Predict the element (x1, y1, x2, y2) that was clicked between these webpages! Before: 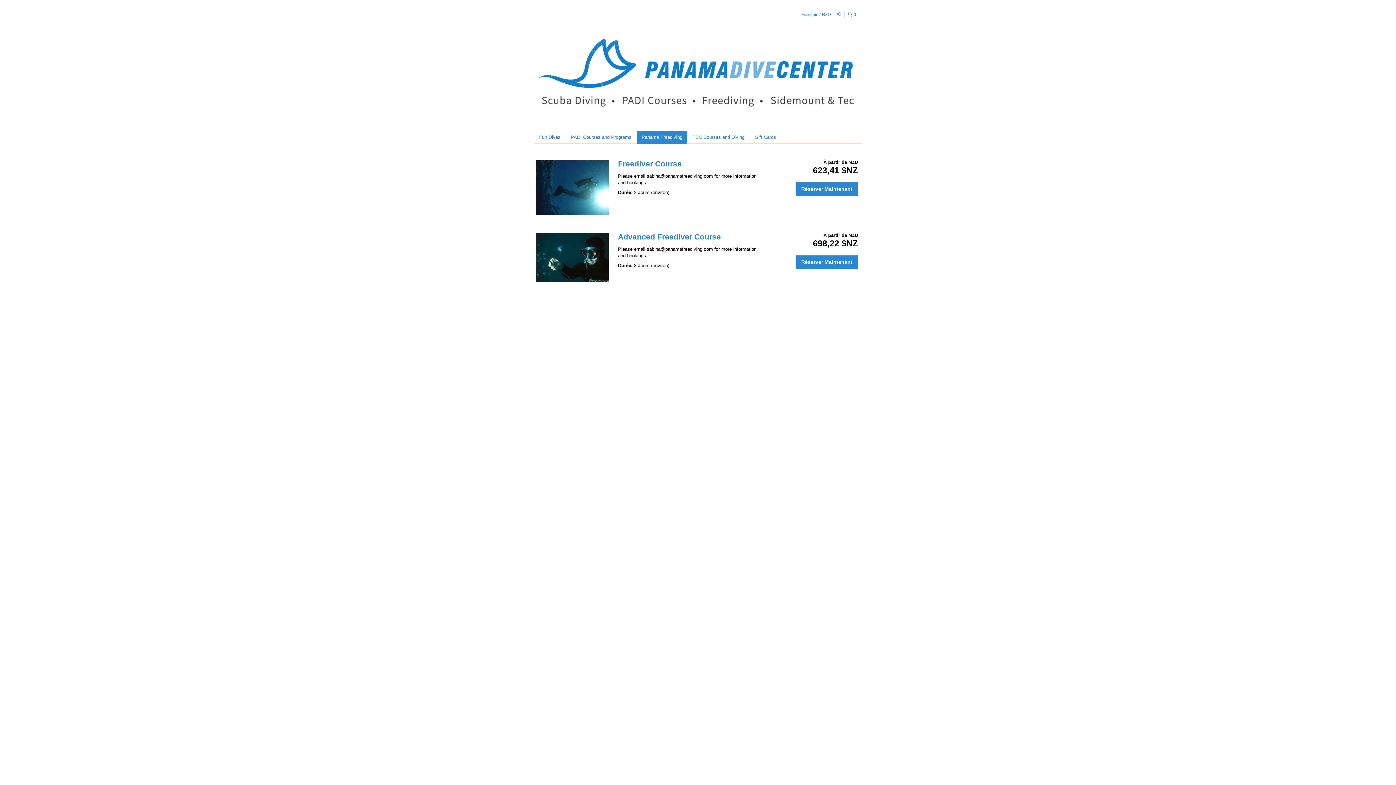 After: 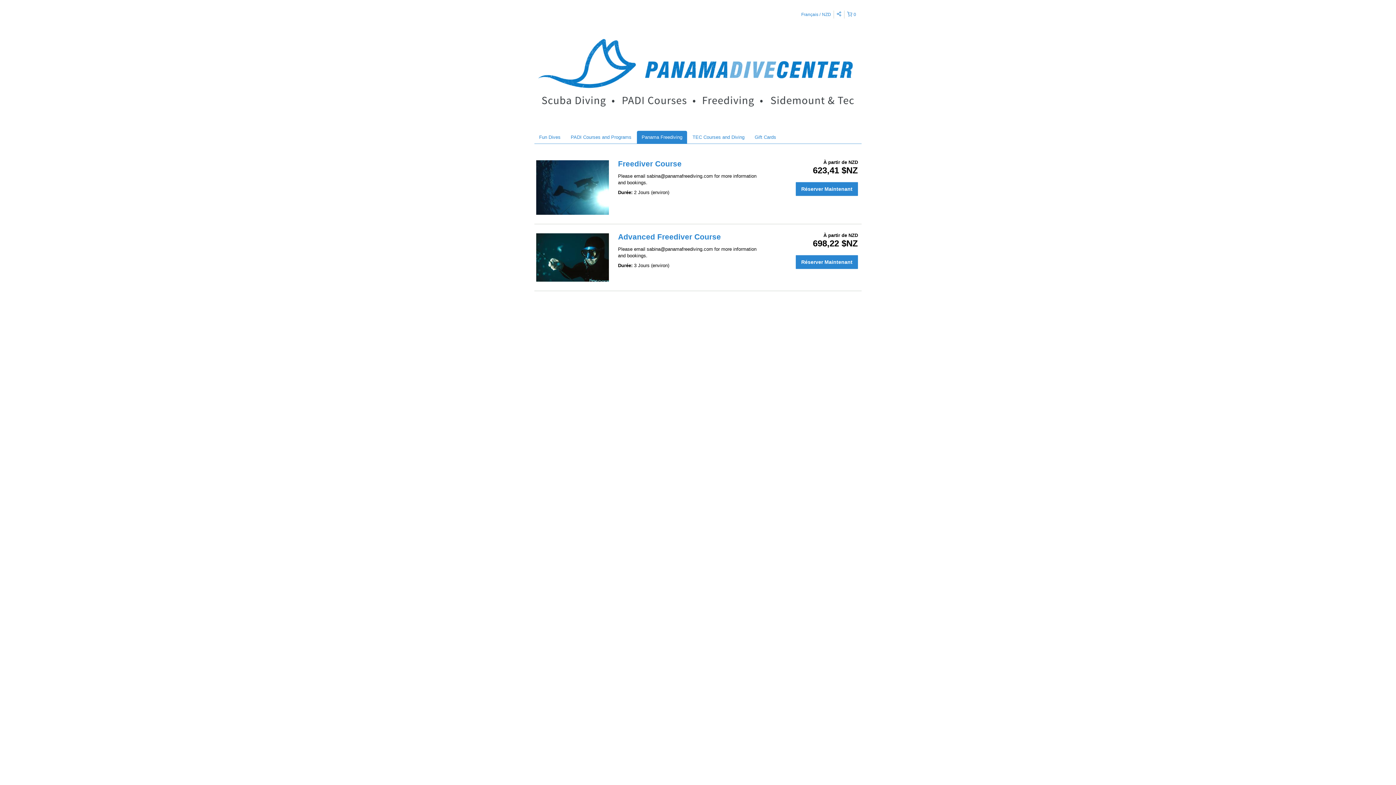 Action: label: Panama Freediving bbox: (637, 130, 687, 144)